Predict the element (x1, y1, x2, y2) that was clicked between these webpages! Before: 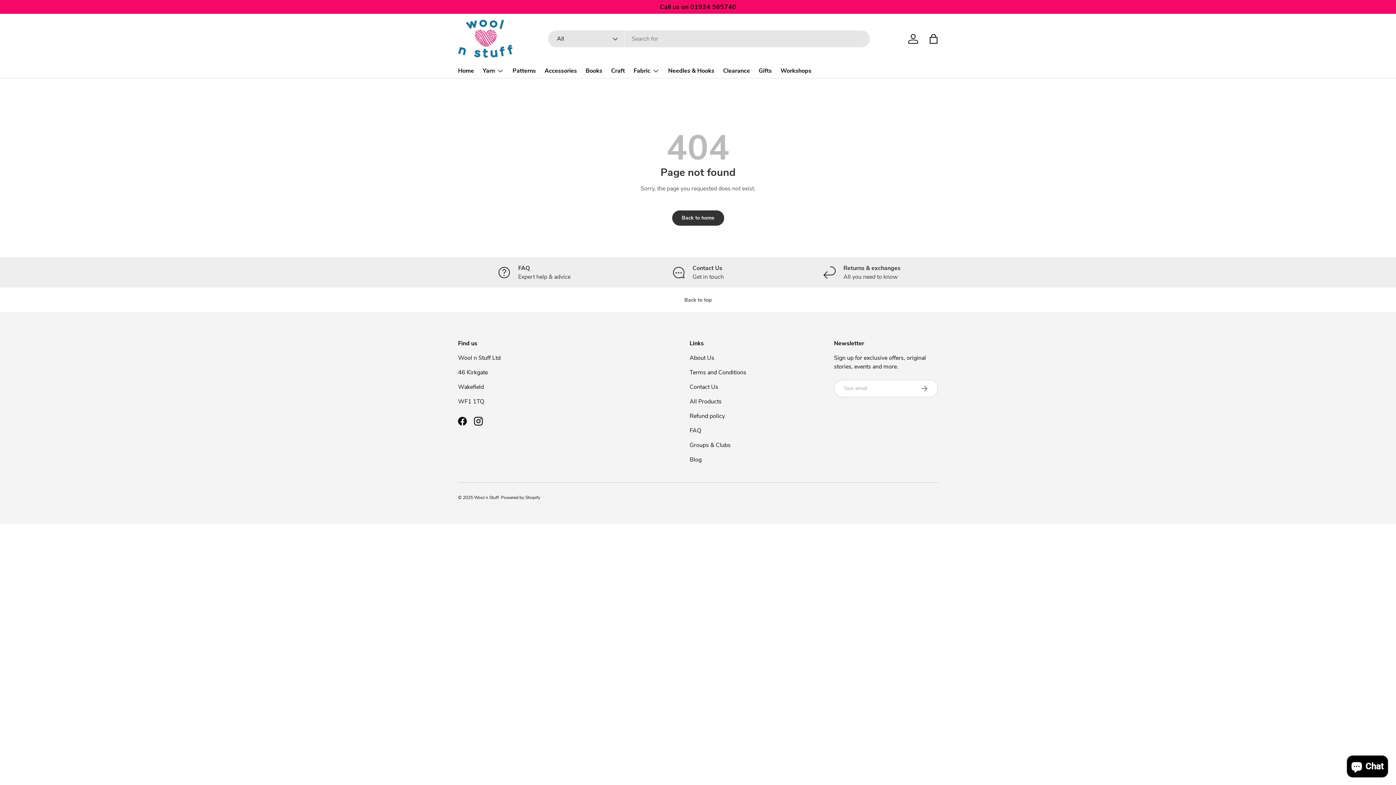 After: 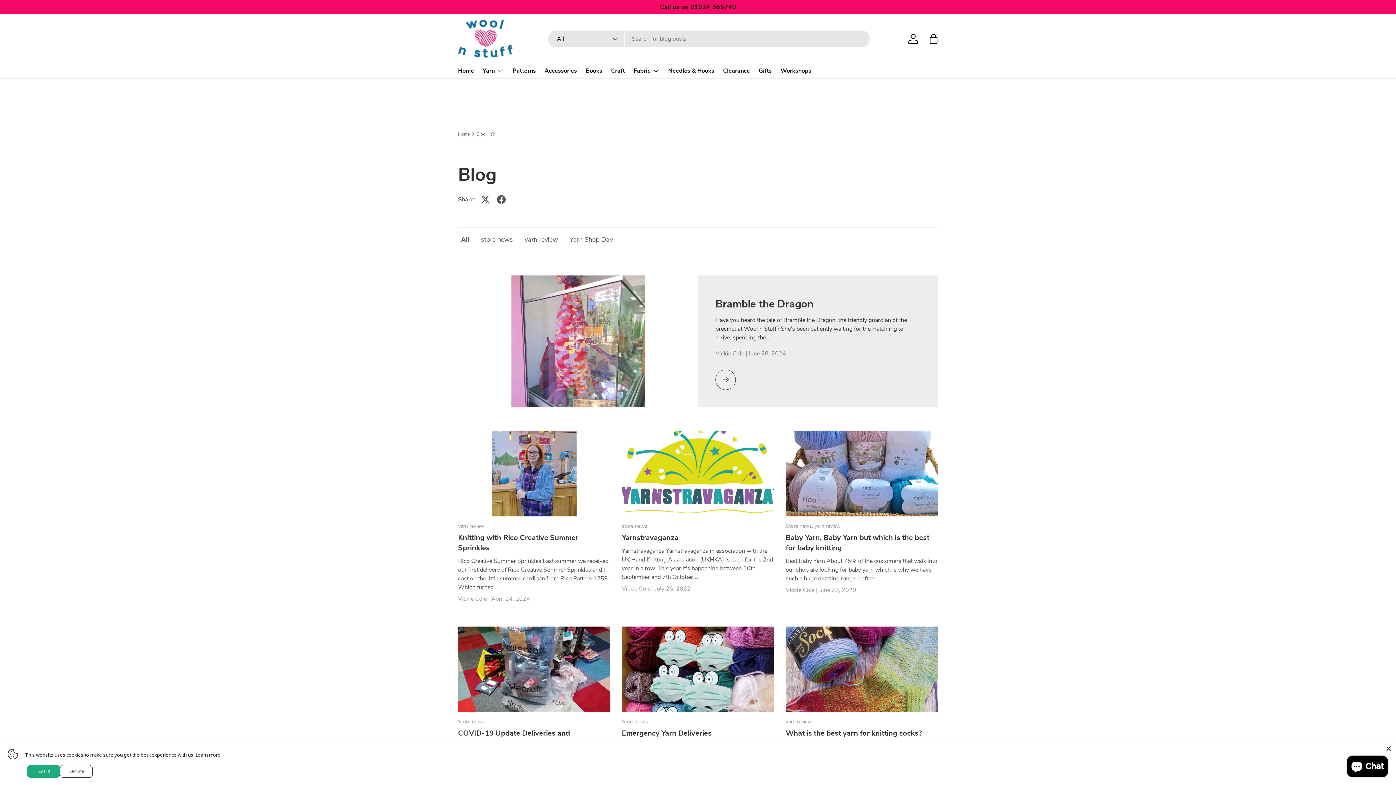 Action: label: Blog bbox: (689, 456, 701, 464)